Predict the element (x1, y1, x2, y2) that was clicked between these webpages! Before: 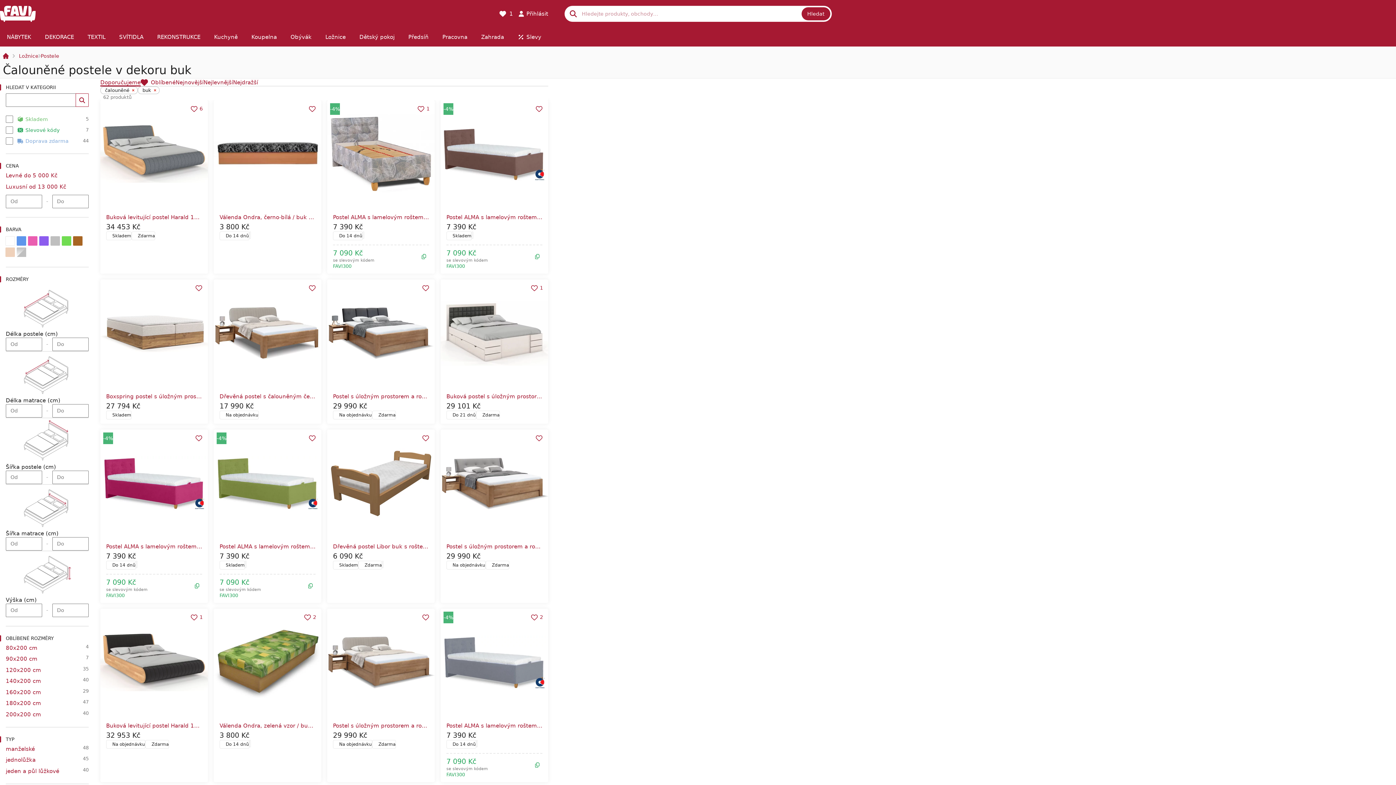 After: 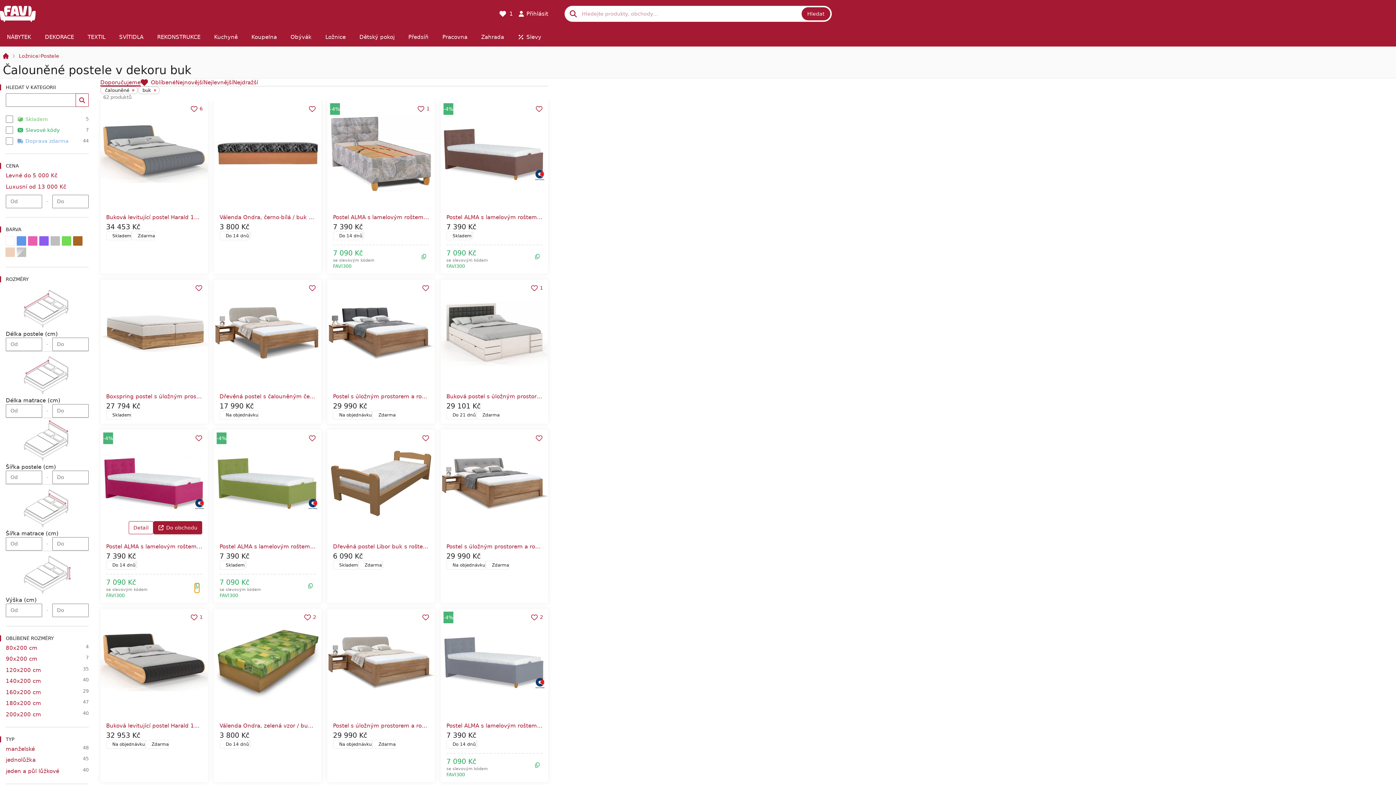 Action: bbox: (194, 583, 199, 593)